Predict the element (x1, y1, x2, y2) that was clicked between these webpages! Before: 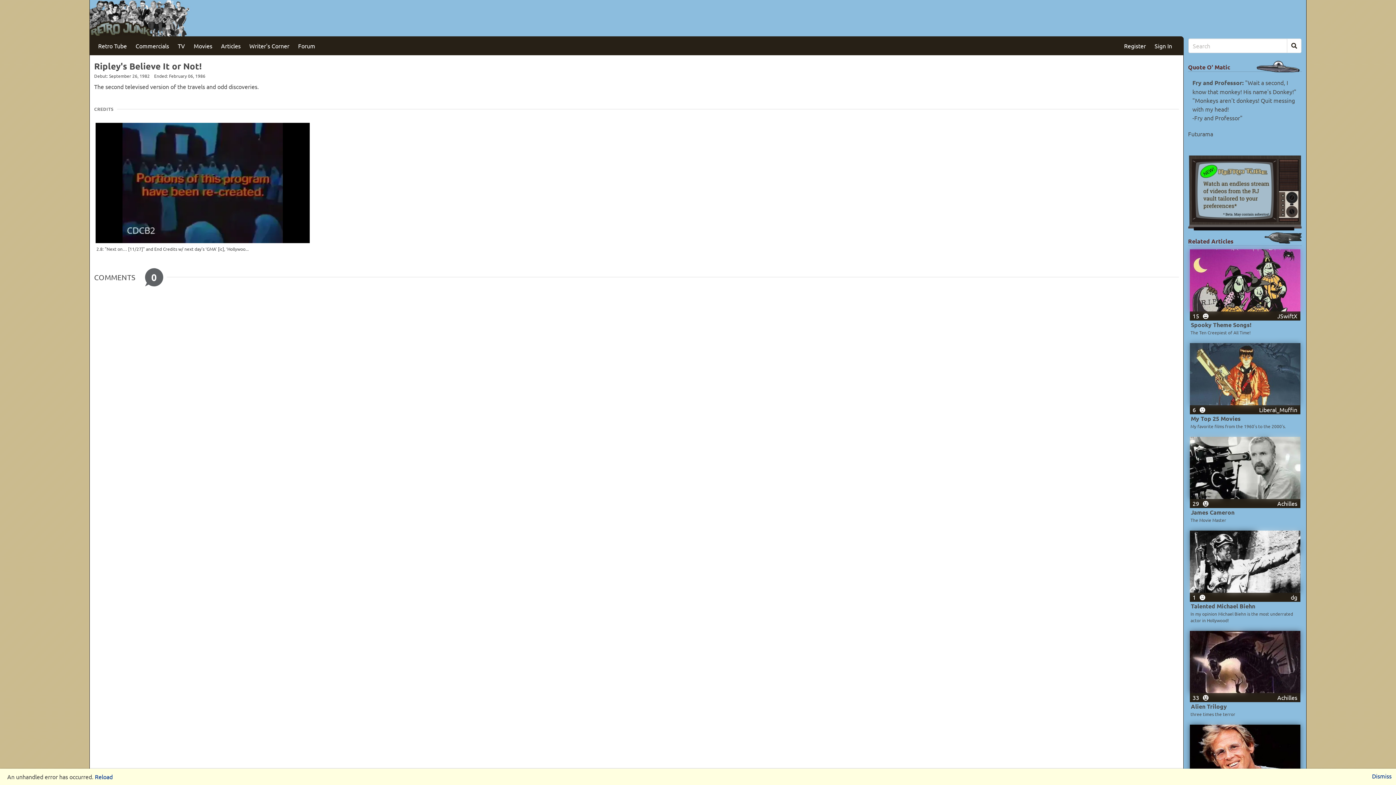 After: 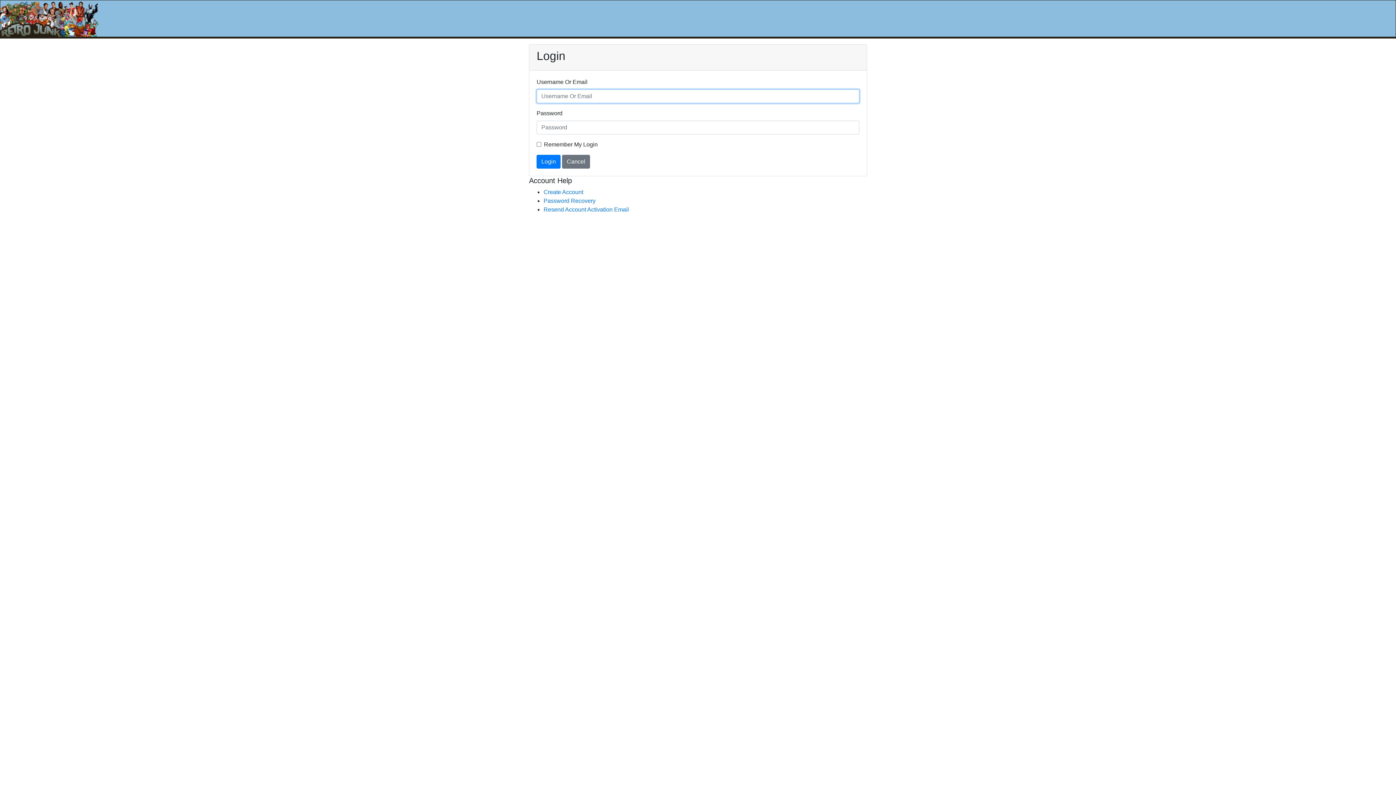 Action: bbox: (1150, 36, 1176, 55) label: Sign In